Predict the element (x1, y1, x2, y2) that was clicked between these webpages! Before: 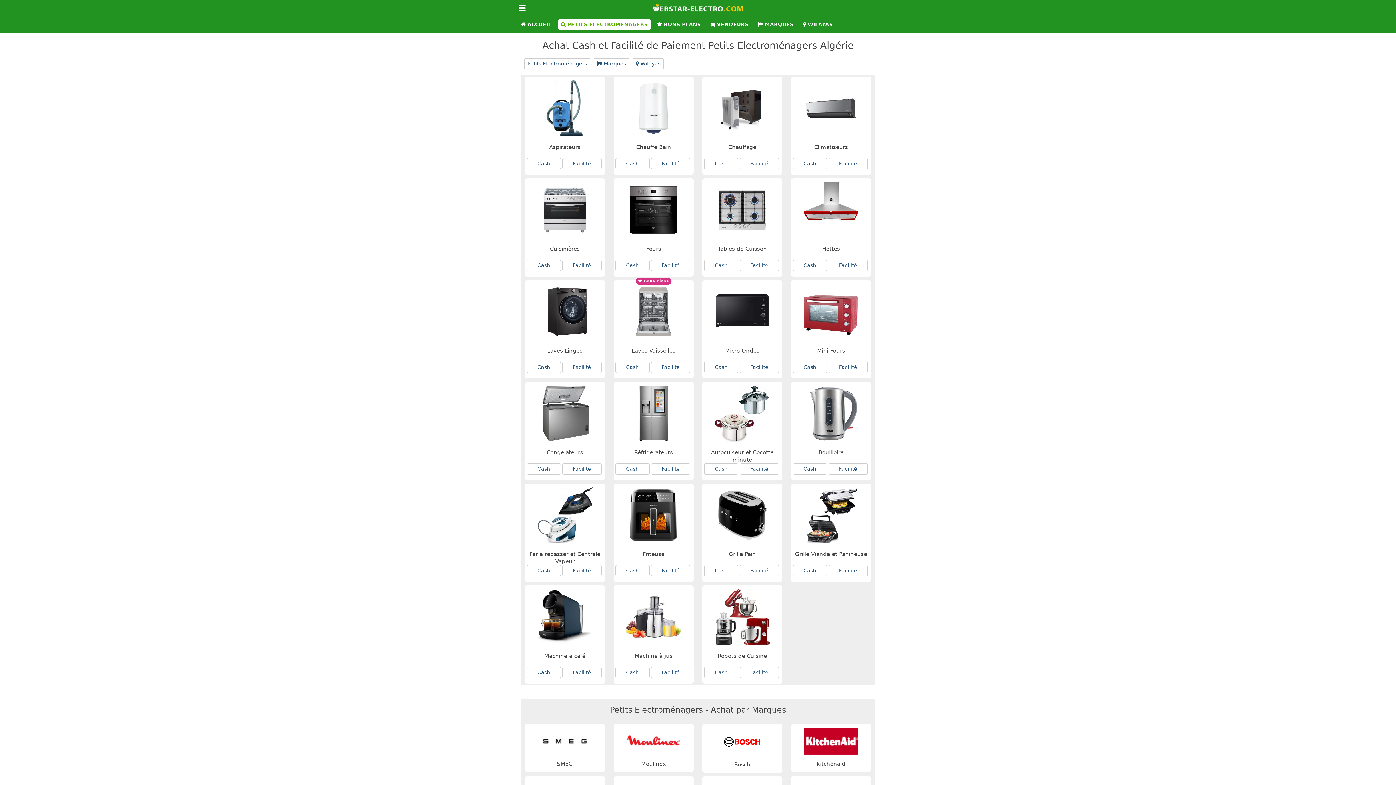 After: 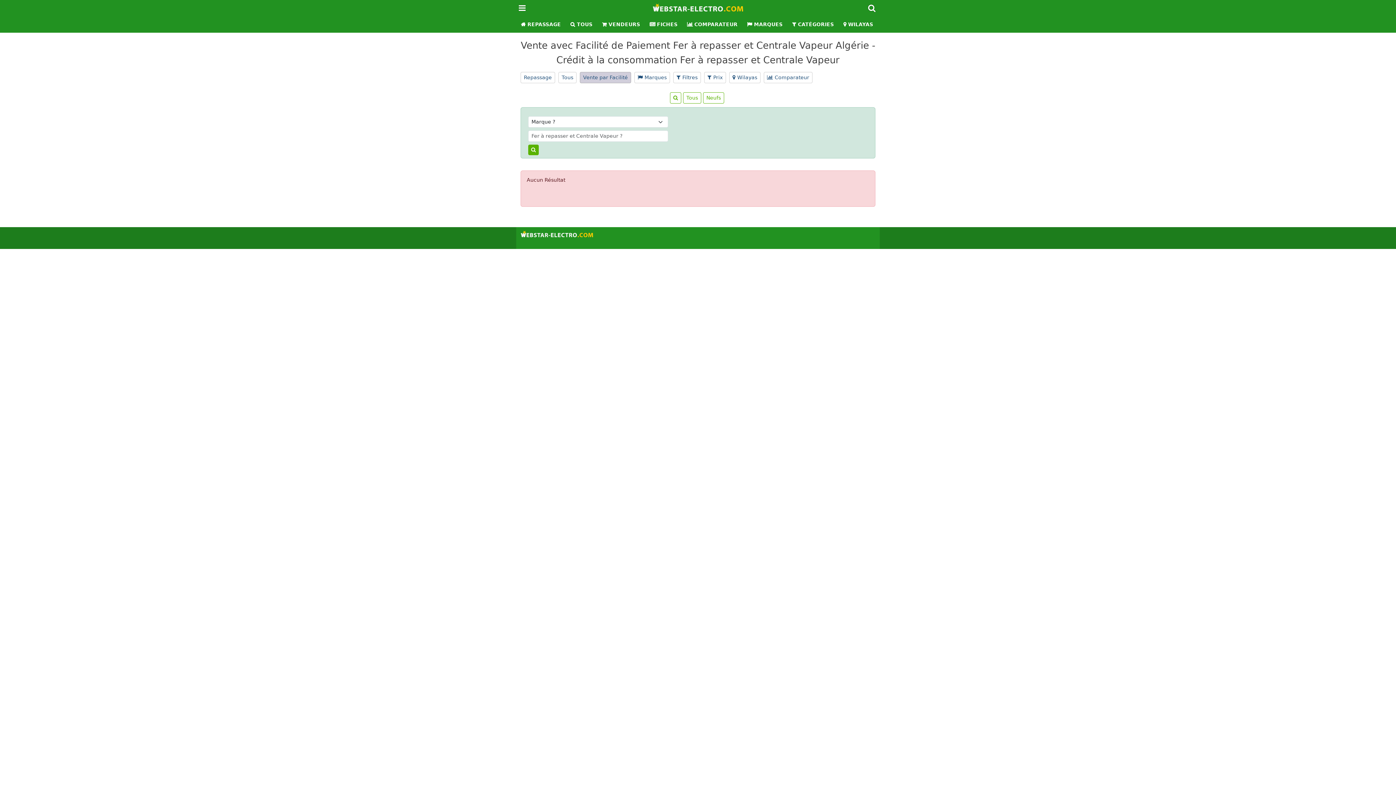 Action: label: Facilité bbox: (562, 565, 601, 576)